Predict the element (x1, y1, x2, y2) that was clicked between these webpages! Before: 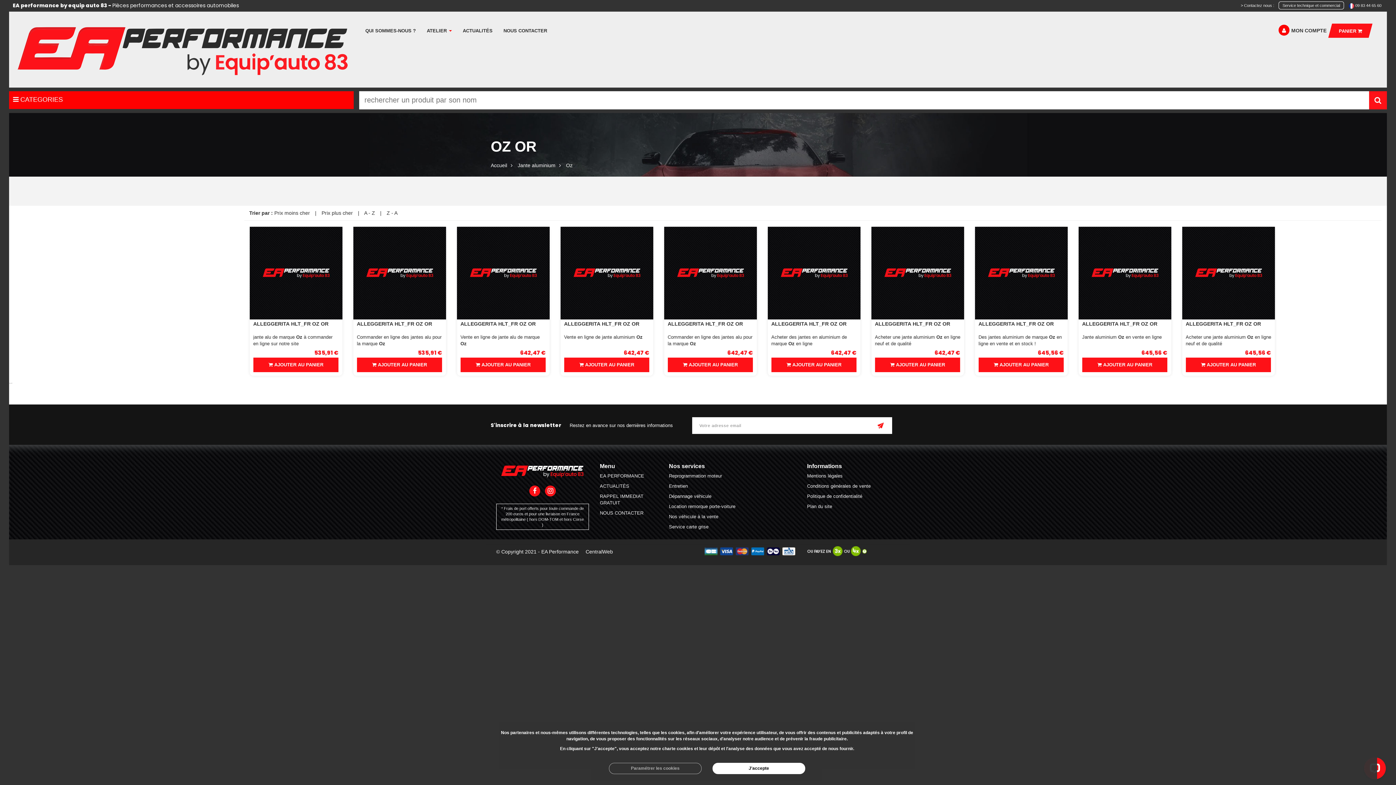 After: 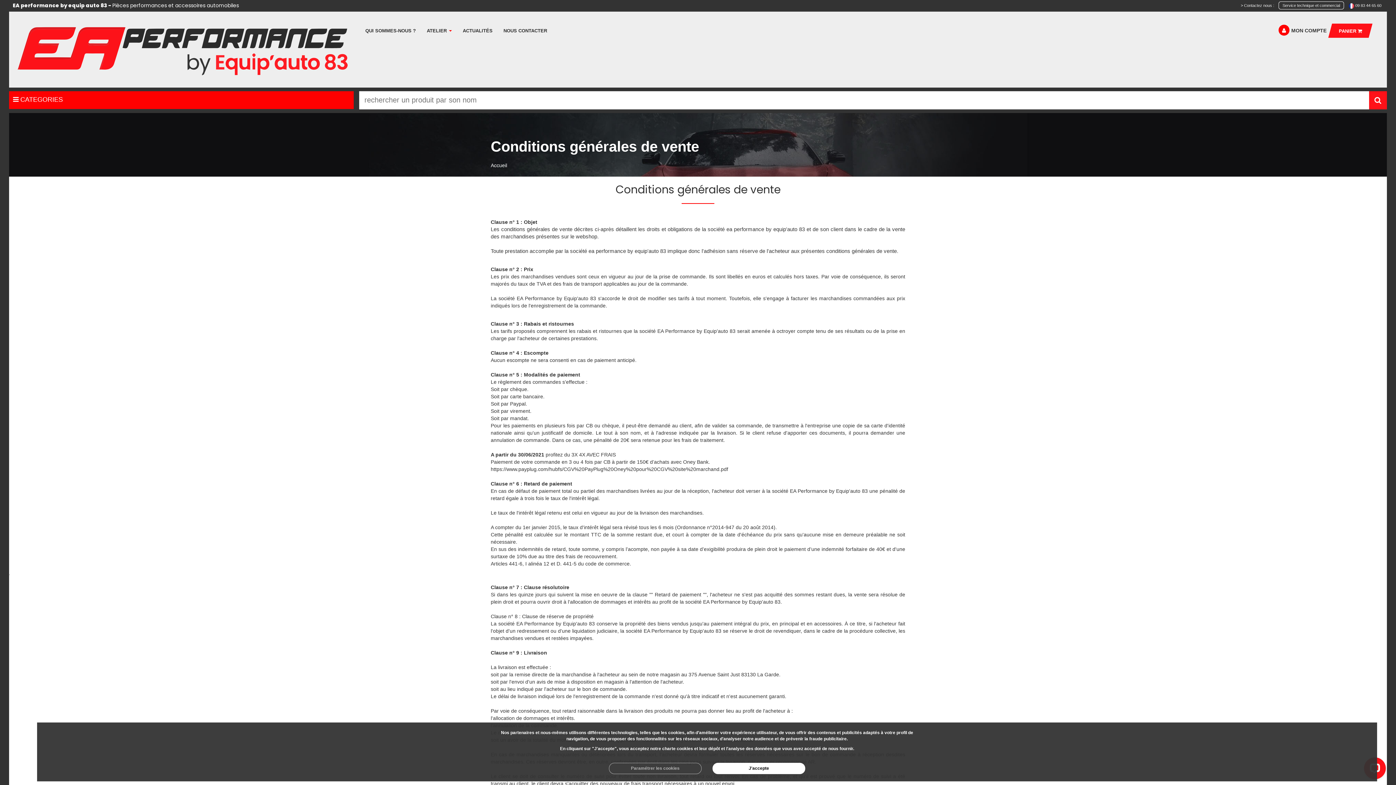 Action: bbox: (807, 483, 870, 488) label: Conditions générales de vente